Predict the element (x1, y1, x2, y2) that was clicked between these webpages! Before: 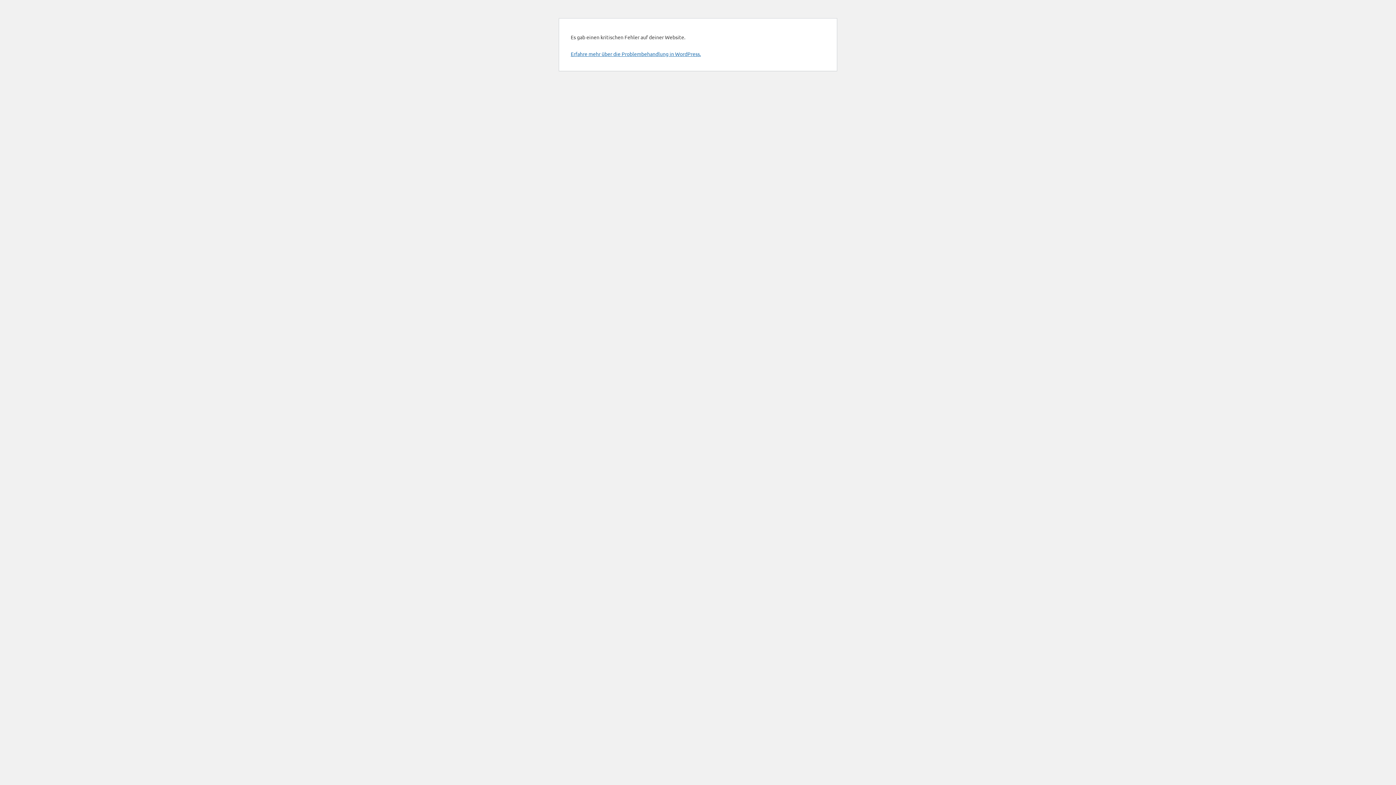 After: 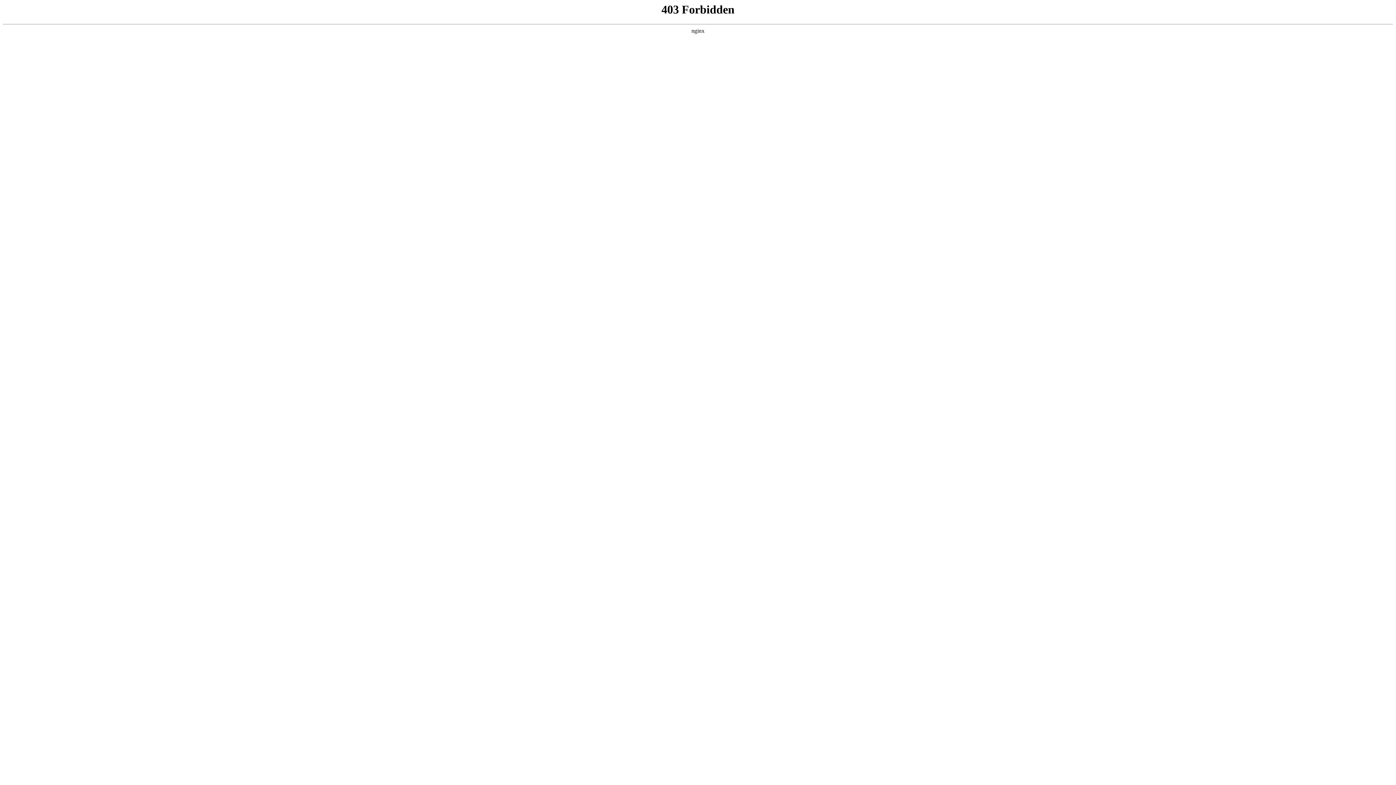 Action: bbox: (570, 50, 701, 57) label: Erfahre mehr über die Problembehandlung in WordPress.